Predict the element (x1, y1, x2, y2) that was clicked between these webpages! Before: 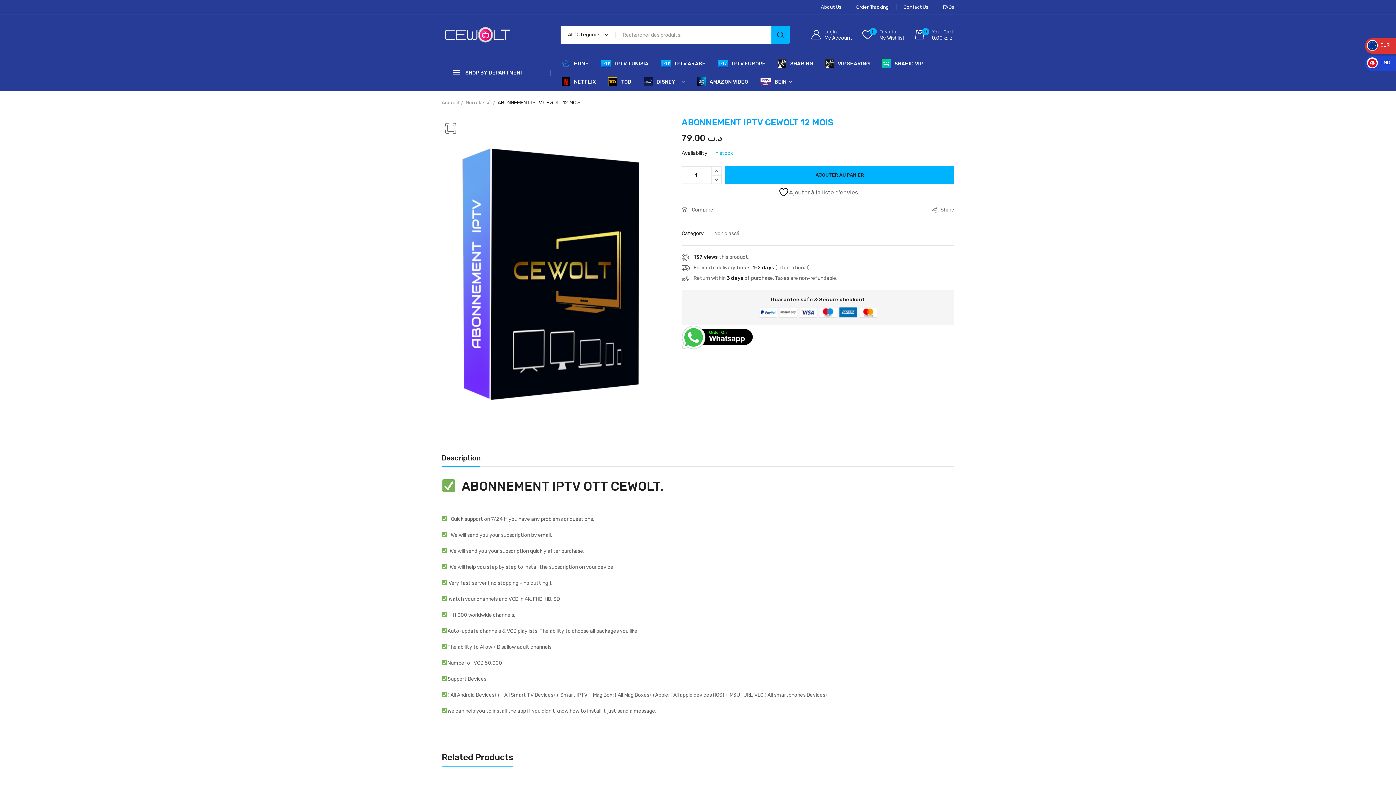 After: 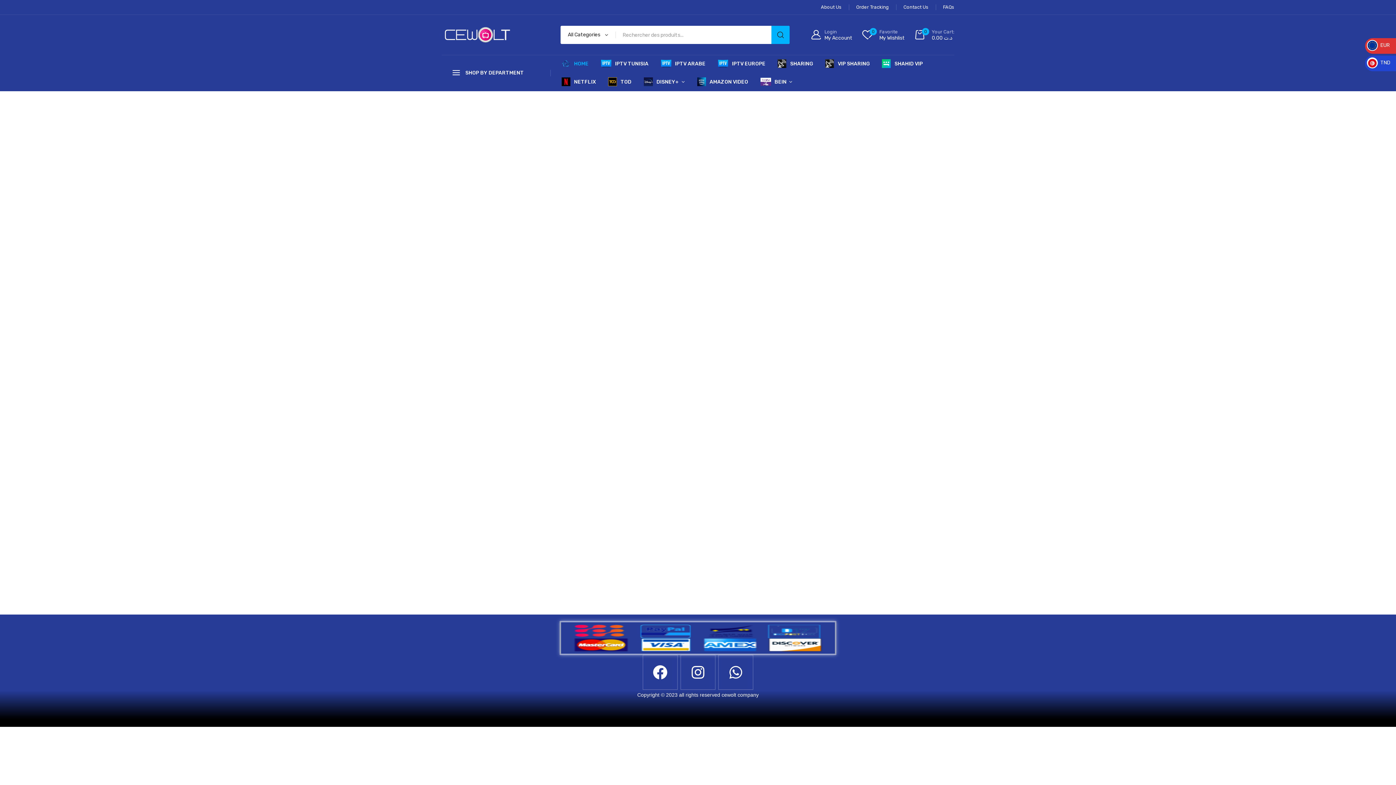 Action: bbox: (561, 54, 588, 73) label: HOME